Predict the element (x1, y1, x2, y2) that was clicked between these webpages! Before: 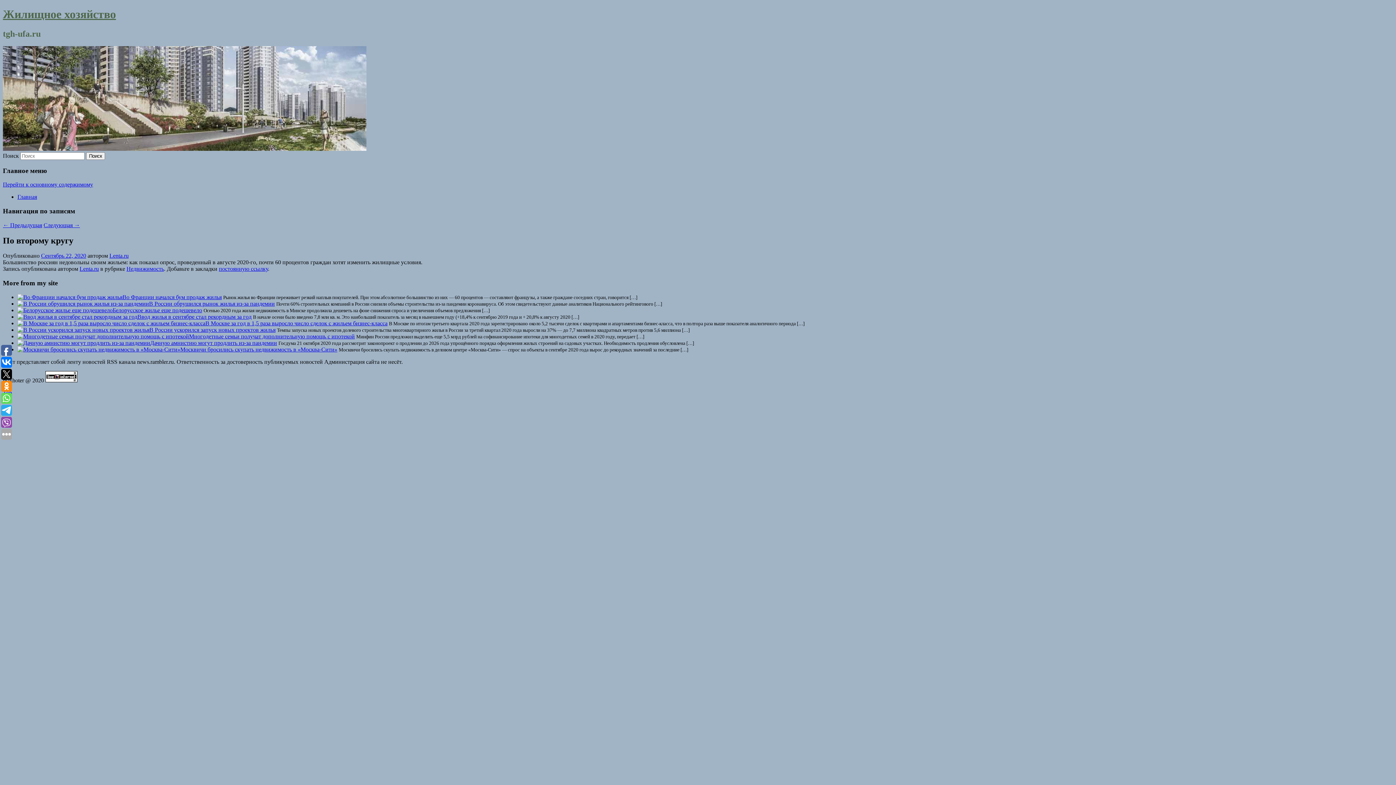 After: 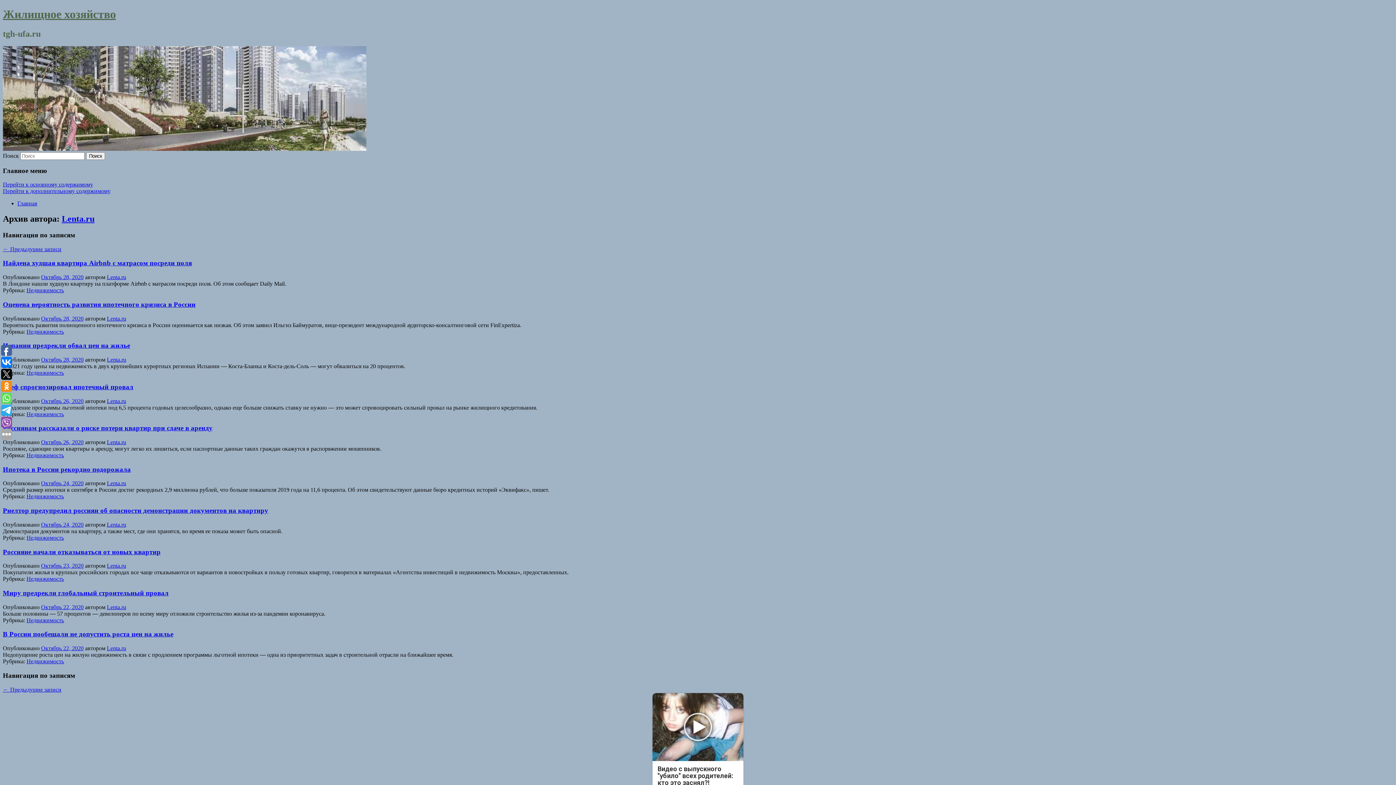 Action: label: Lenta.ru bbox: (109, 252, 128, 259)